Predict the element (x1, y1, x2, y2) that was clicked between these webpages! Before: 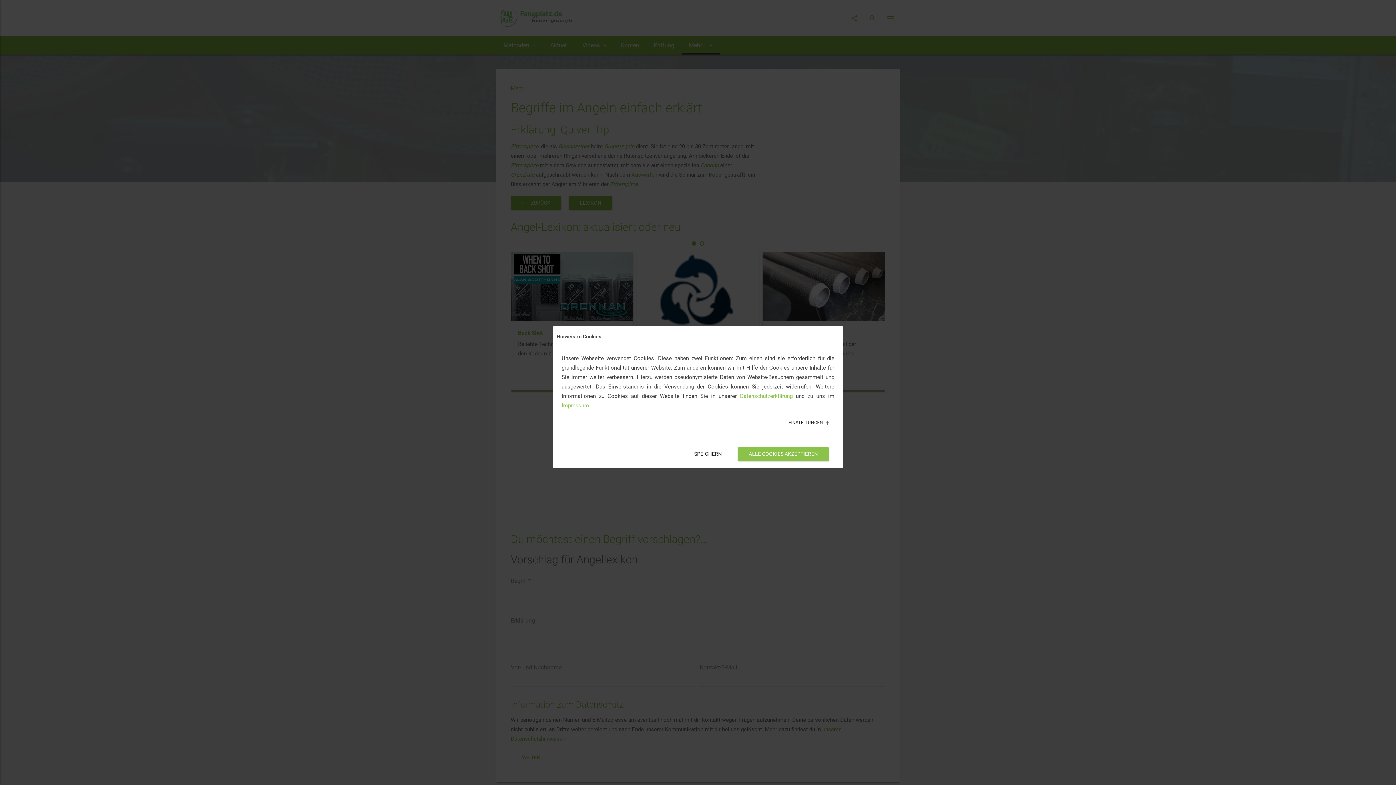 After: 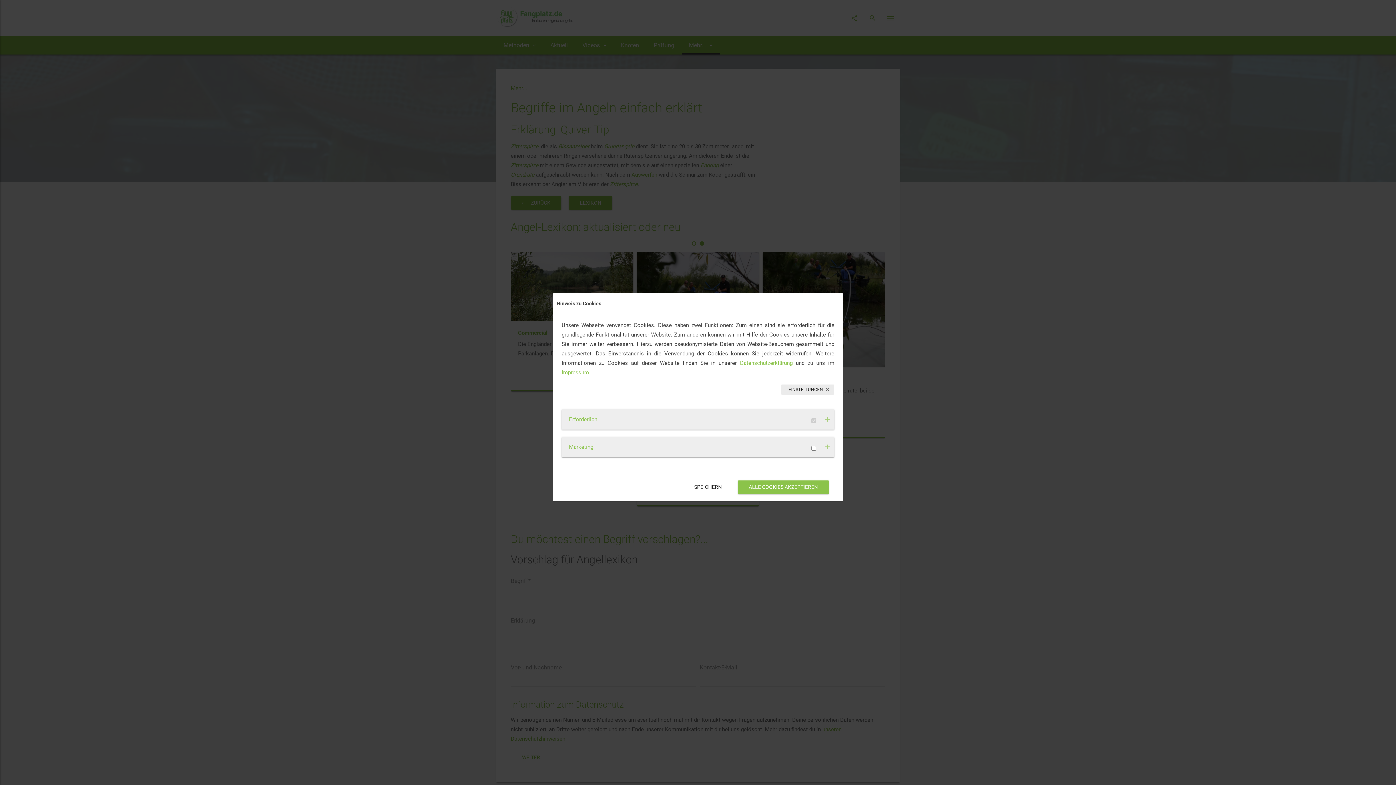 Action: label: EINSTELLUNGEN bbox: (781, 417, 834, 427)